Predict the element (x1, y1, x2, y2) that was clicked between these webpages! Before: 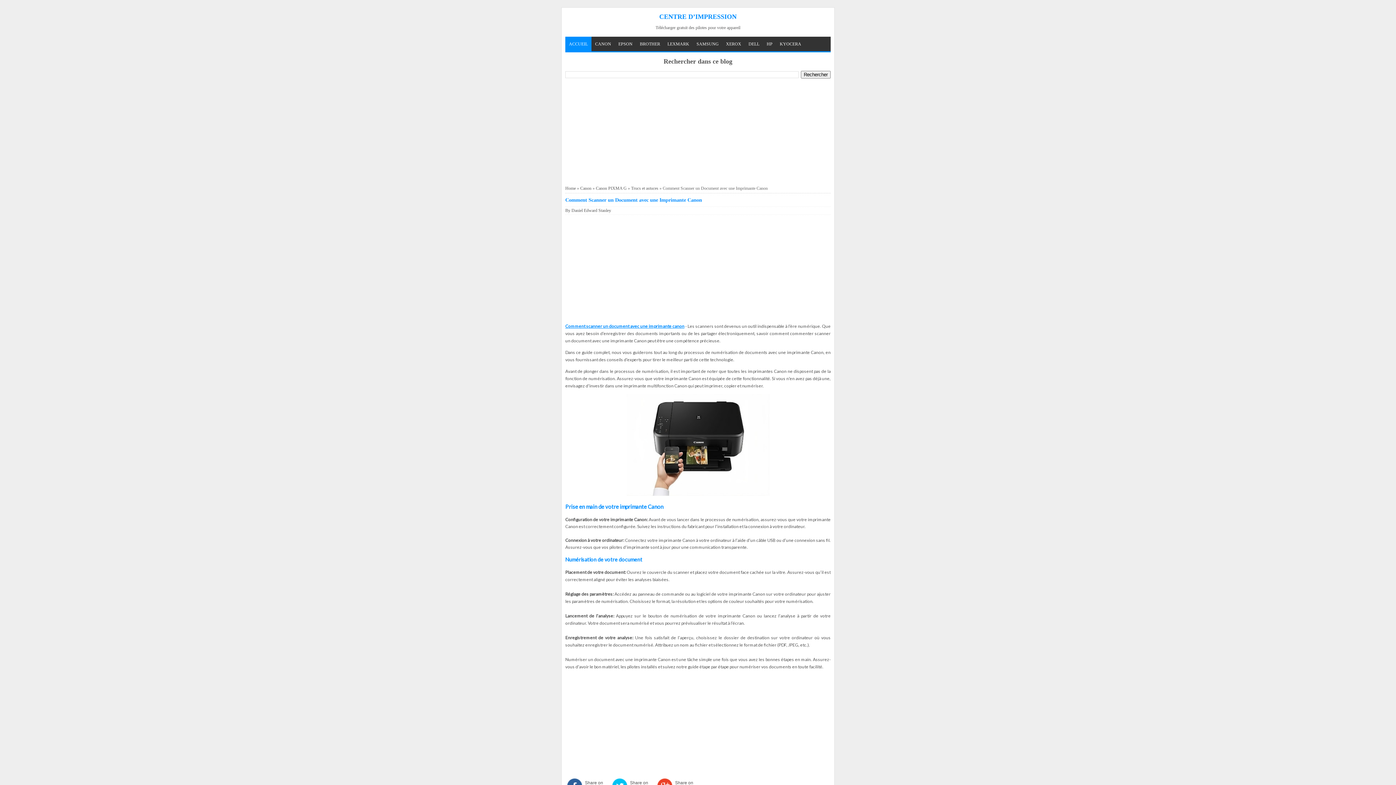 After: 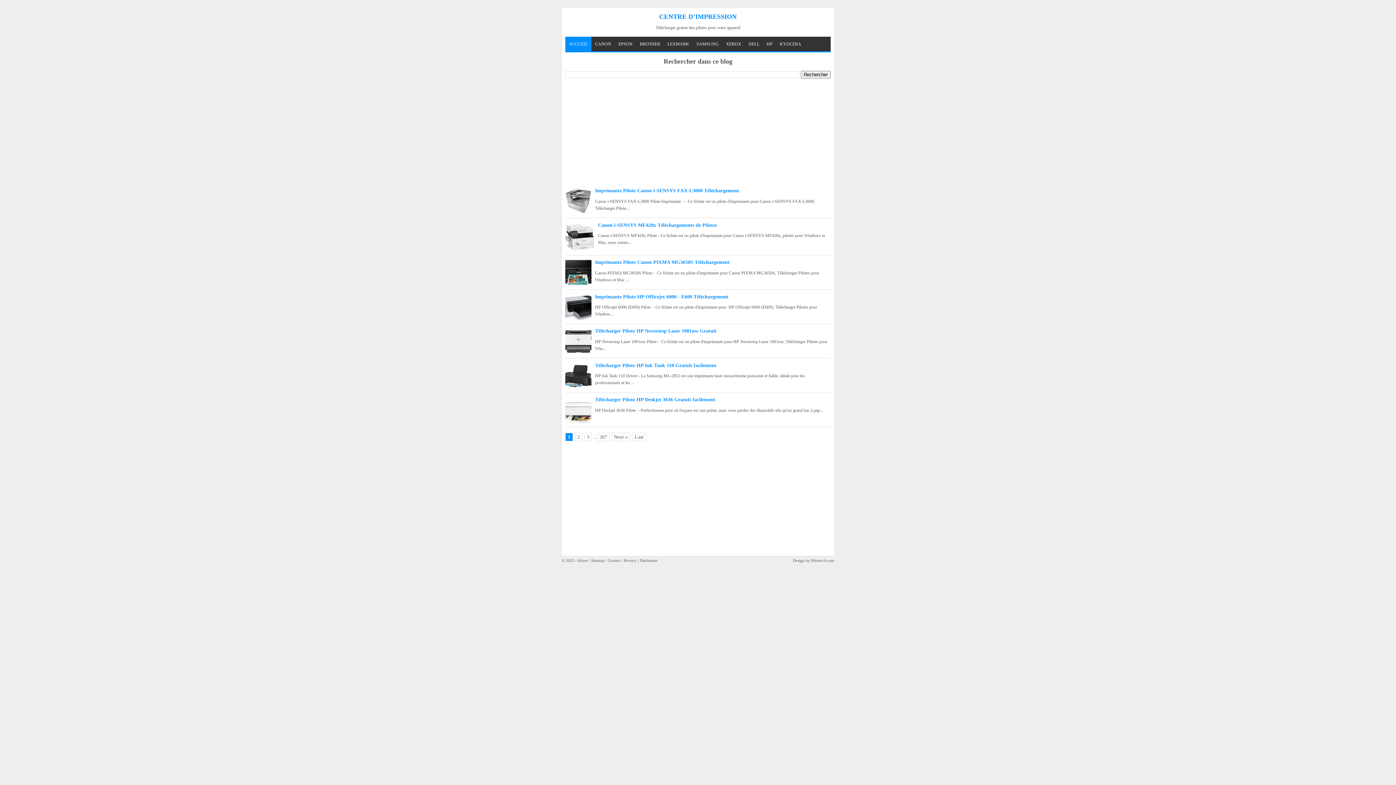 Action: label: ACCUEIL bbox: (565, 36, 591, 51)